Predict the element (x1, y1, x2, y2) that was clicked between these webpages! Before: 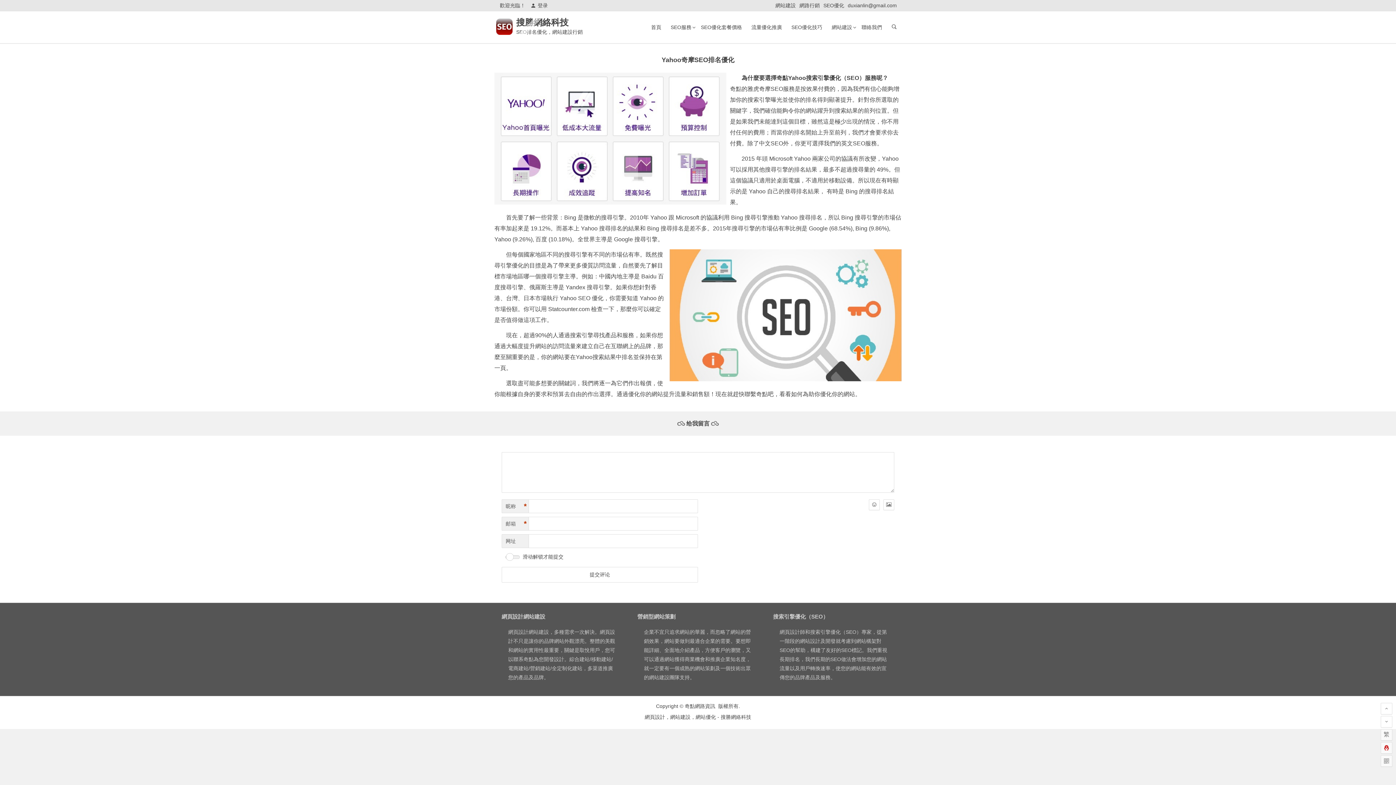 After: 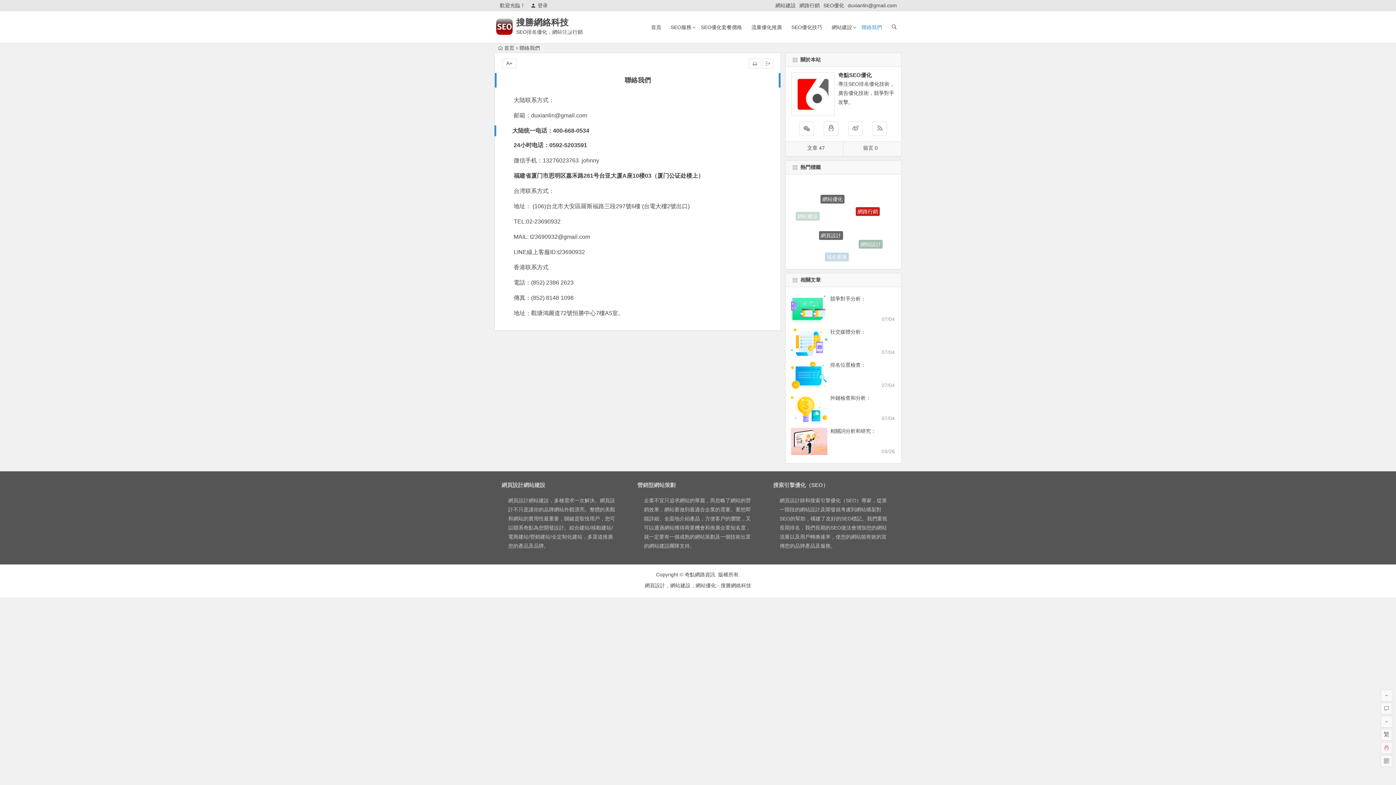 Action: bbox: (858, 11, 885, 43) label: 聯絡我們